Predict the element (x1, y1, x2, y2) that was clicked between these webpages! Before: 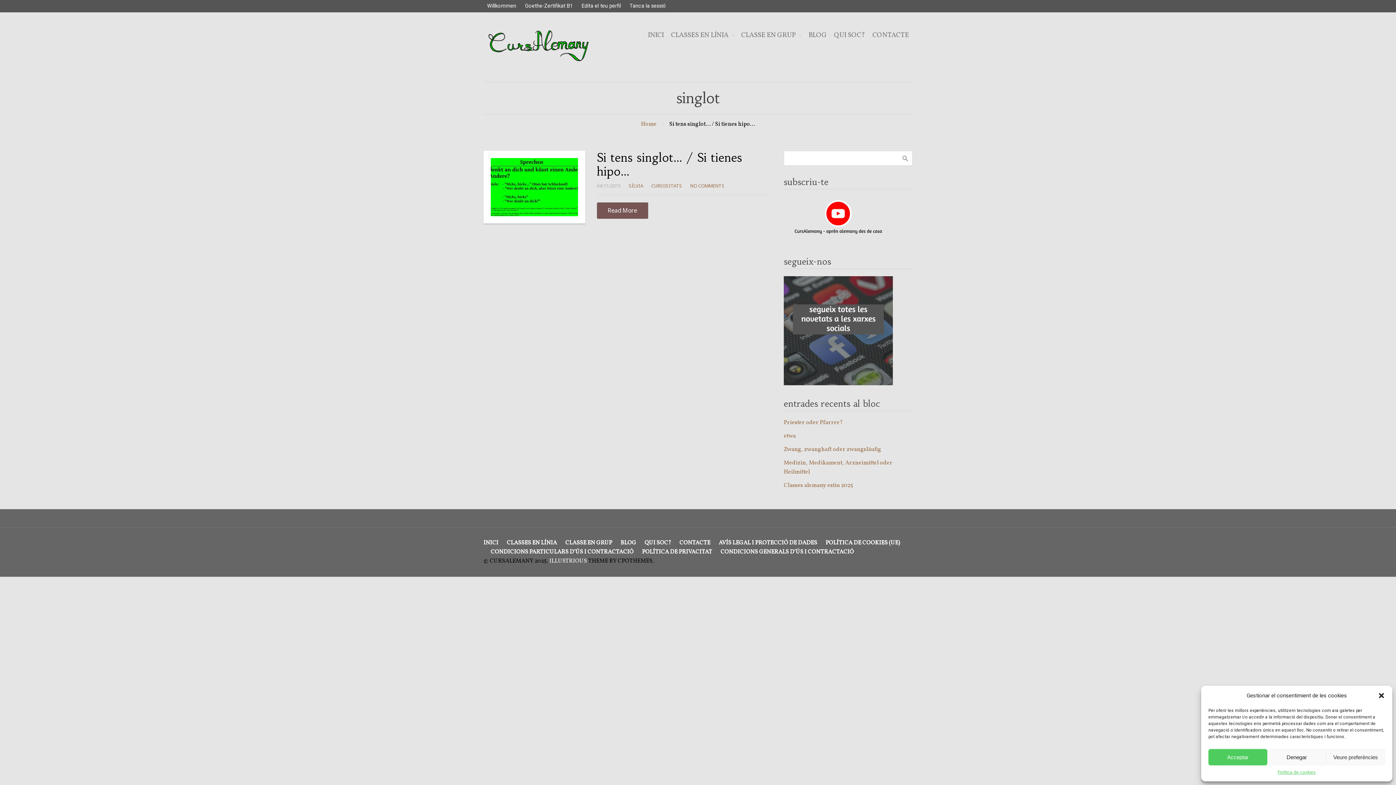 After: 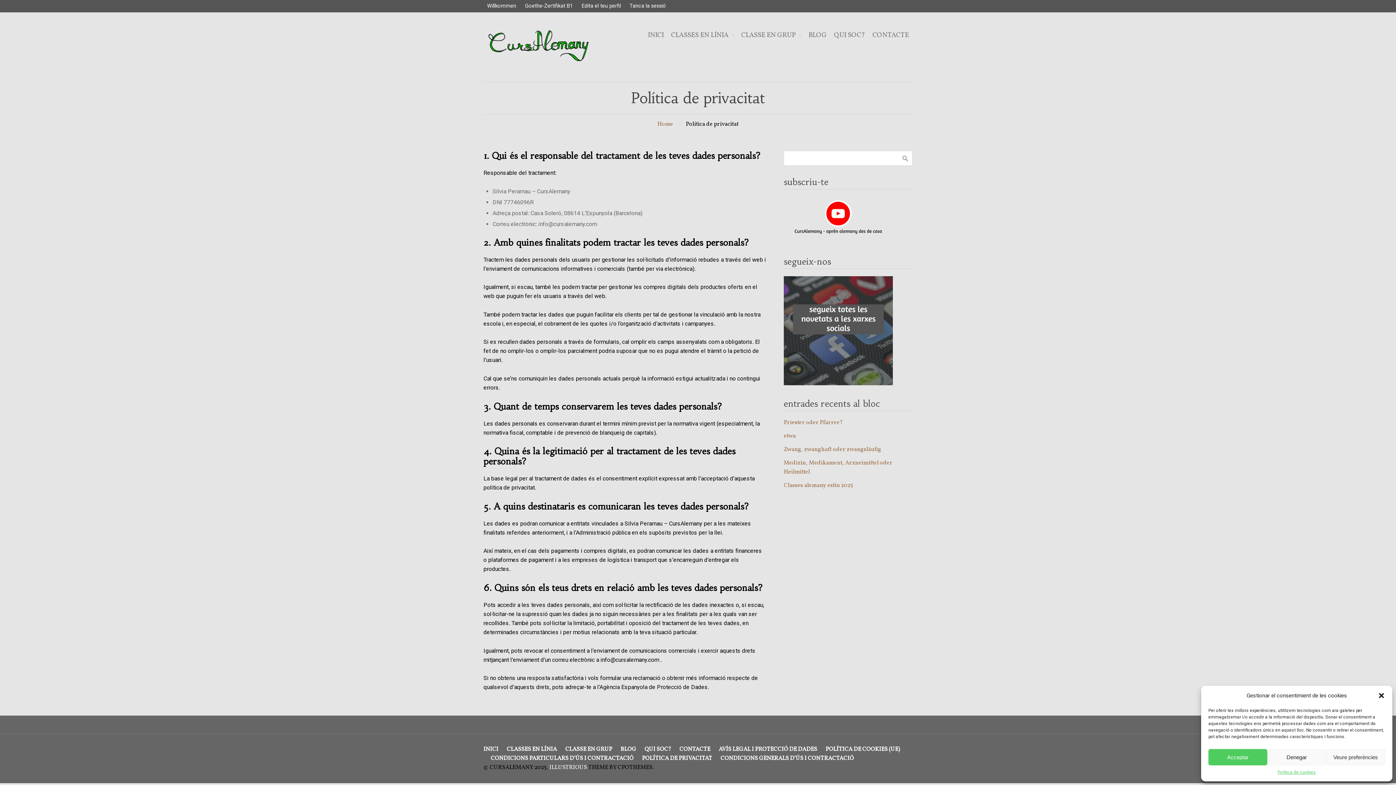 Action: bbox: (642, 548, 712, 556) label: POLÍTICA DE PRIVACITAT